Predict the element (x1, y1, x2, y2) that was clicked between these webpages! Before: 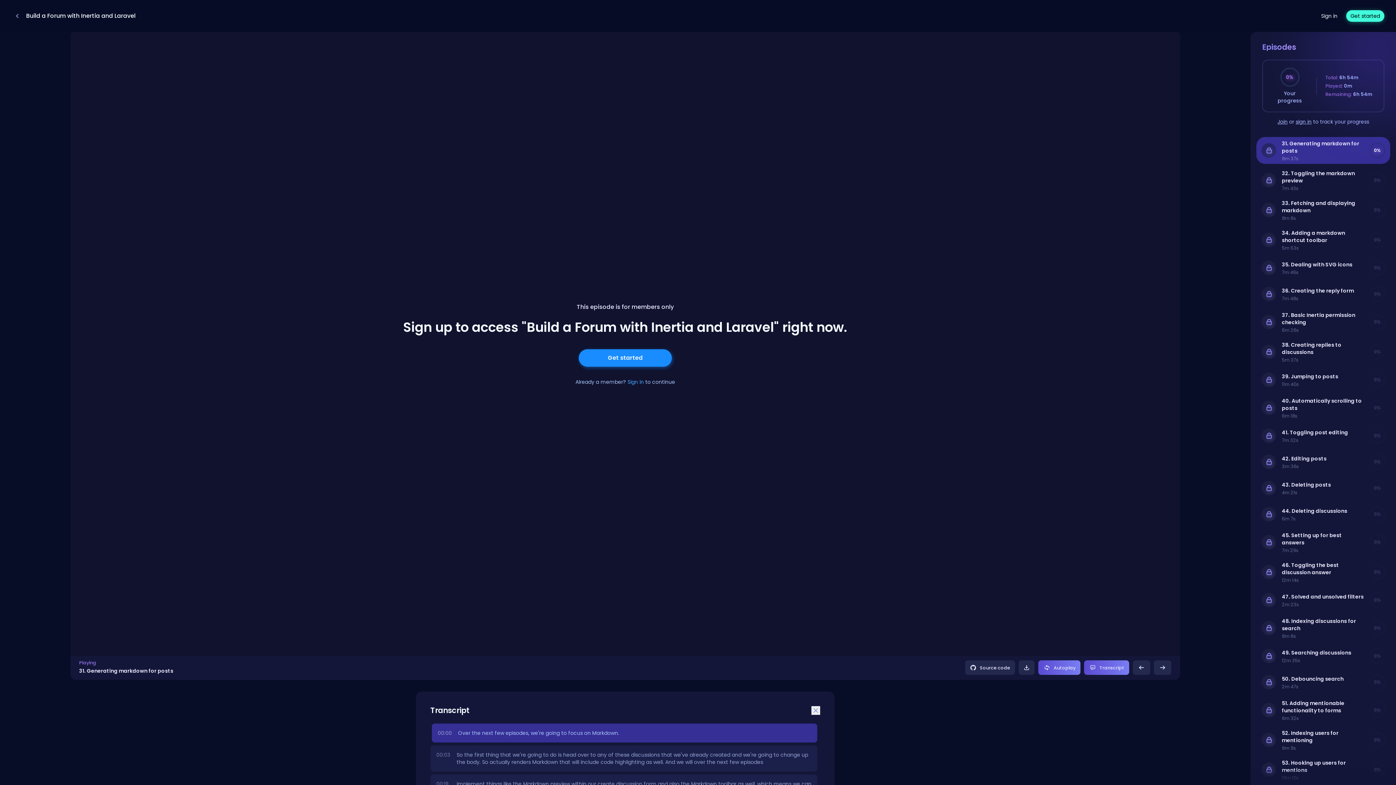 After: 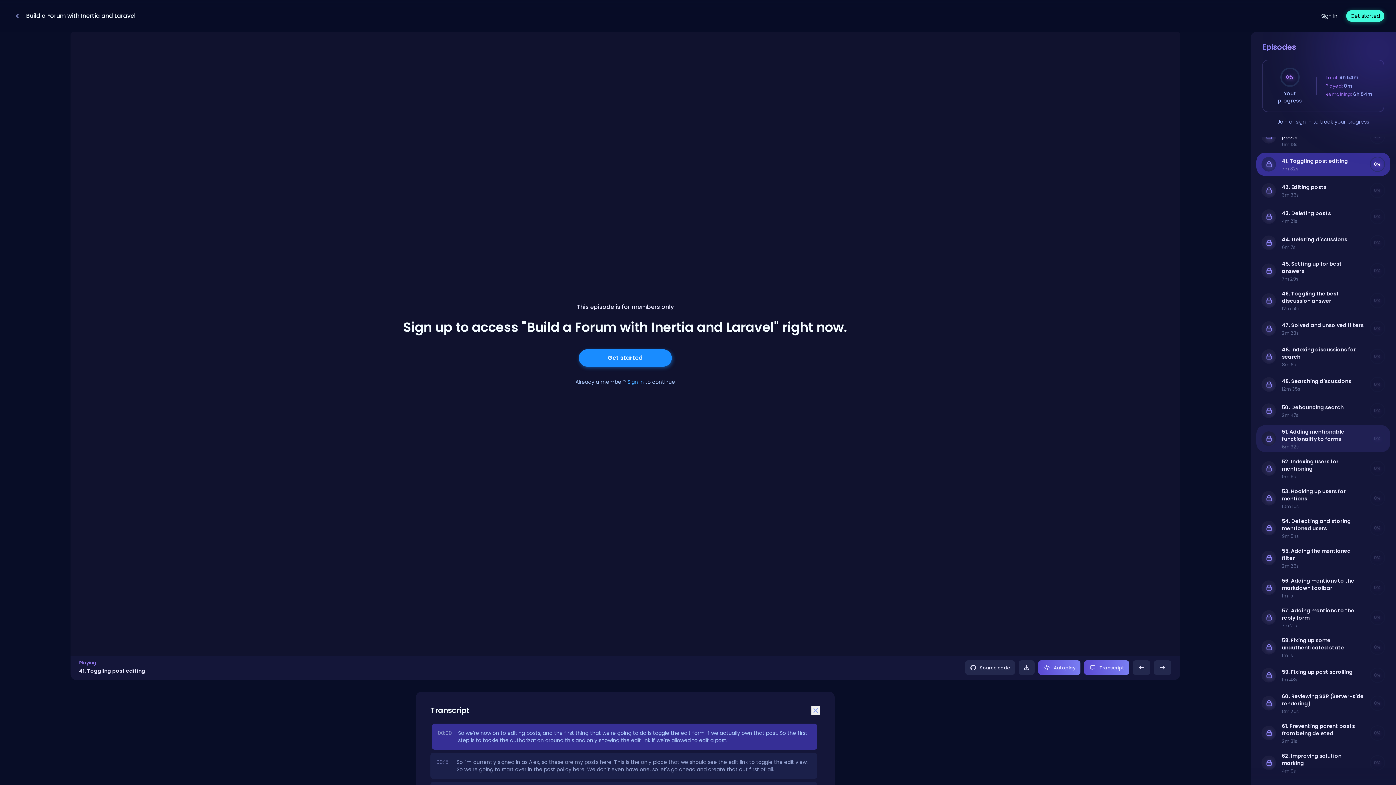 Action: label: 41. Toggling post editing
7m 32s
0% bbox: (1256, 424, 1390, 447)